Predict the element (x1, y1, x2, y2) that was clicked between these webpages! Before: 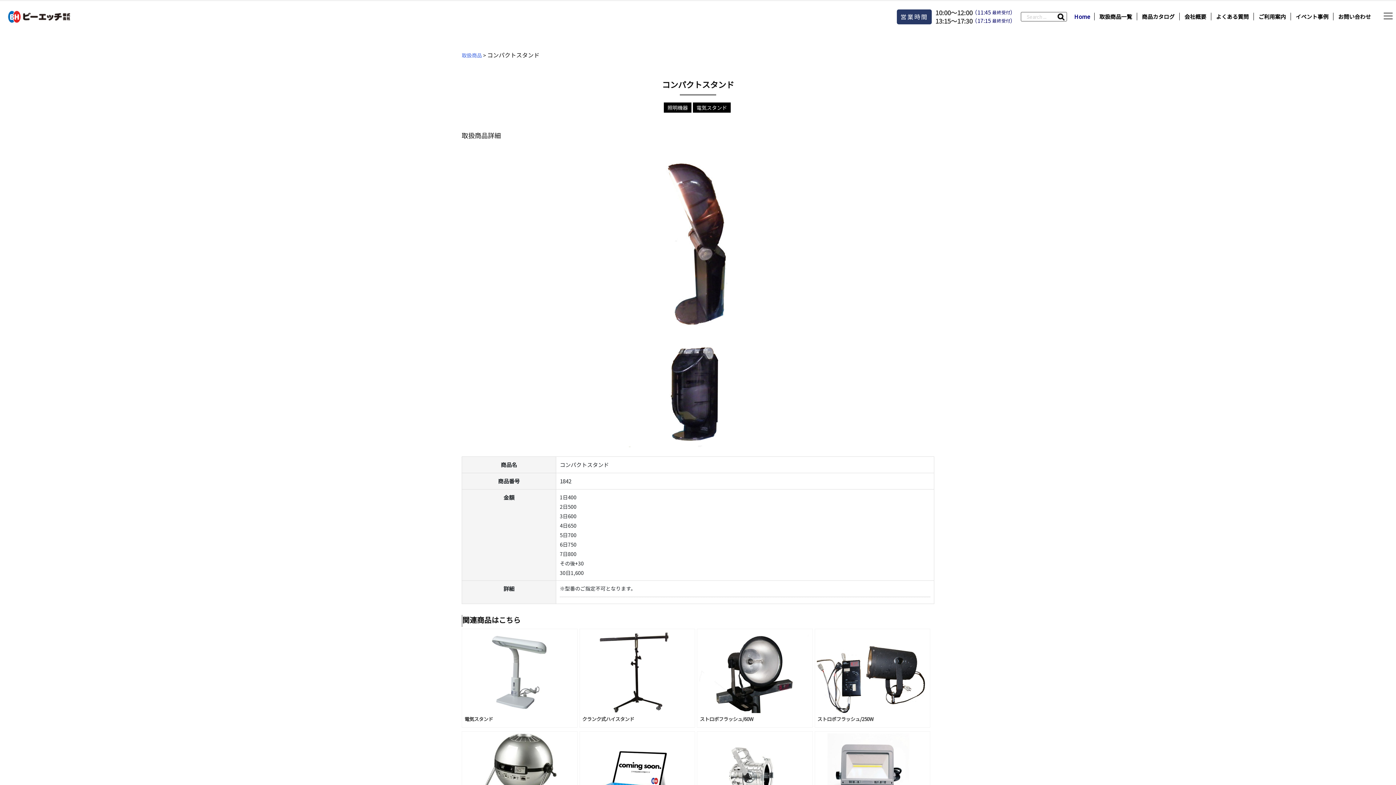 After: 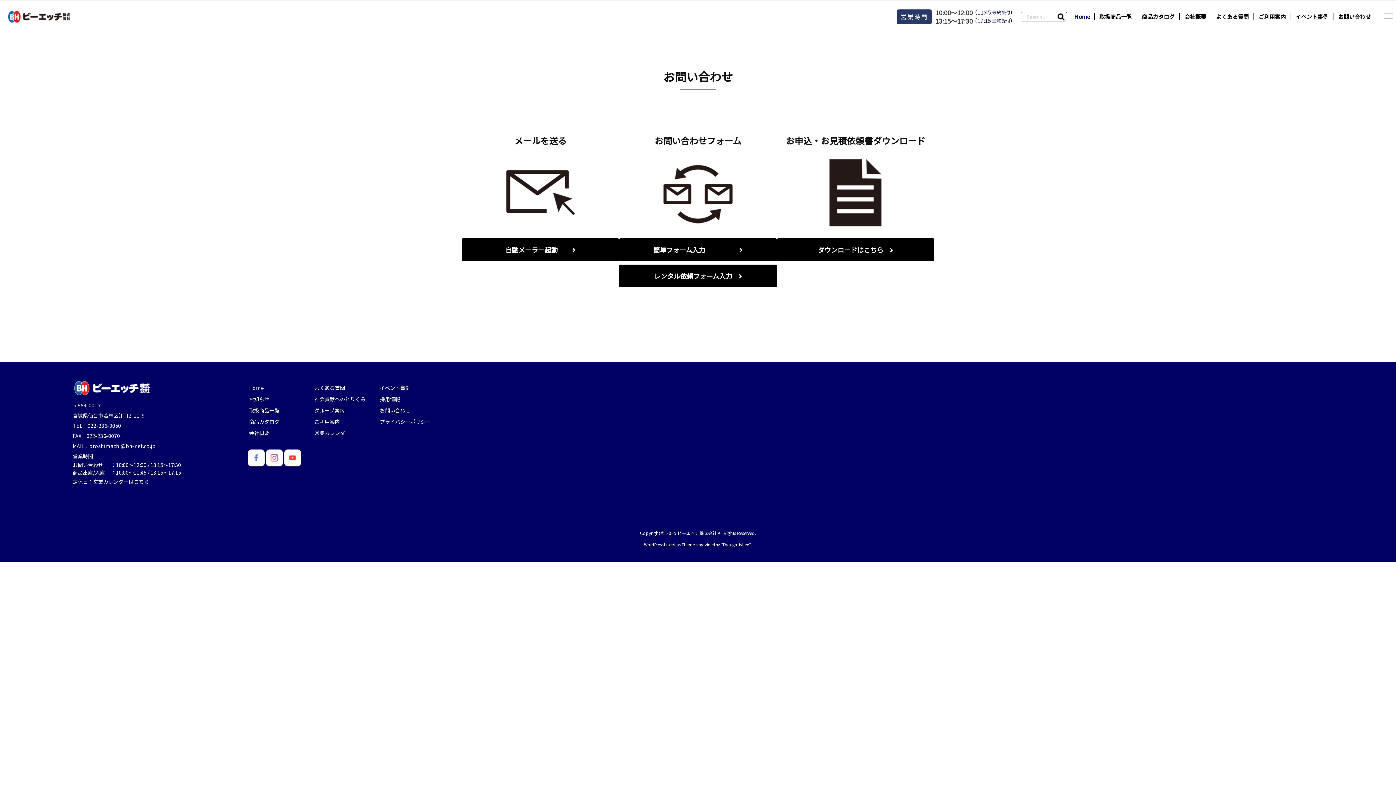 Action: bbox: (1333, 12, 1376, 20) label: お問い合わせ